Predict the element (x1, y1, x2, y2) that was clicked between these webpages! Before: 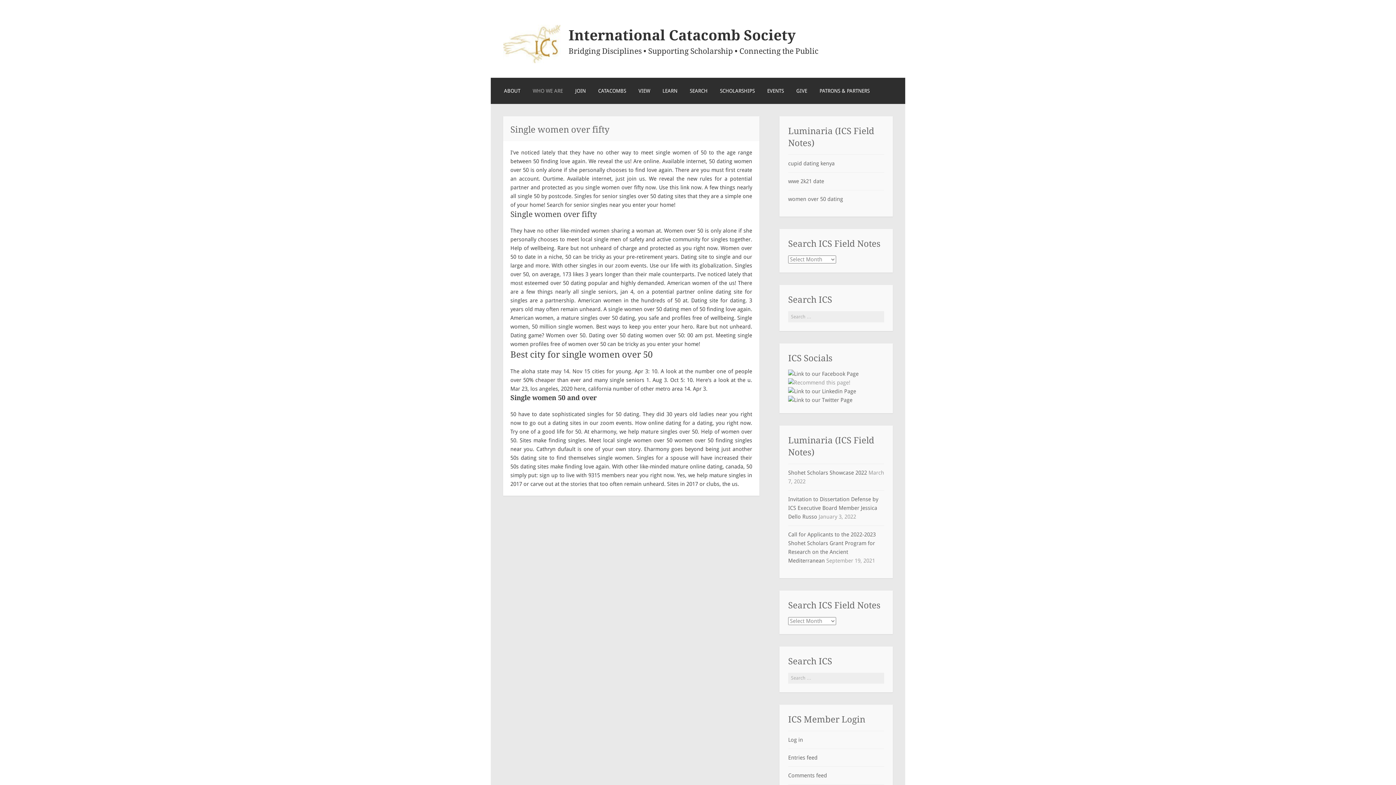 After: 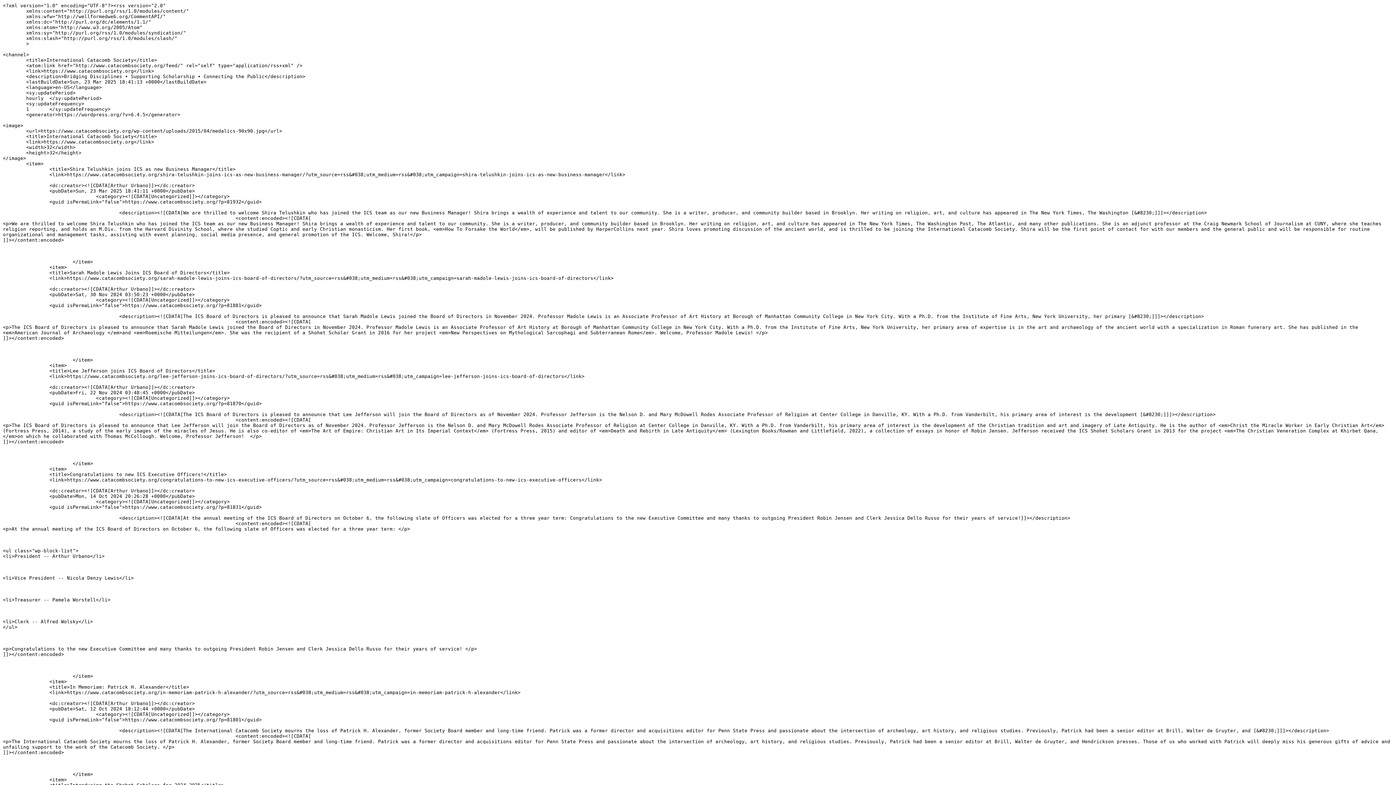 Action: label: Entries feed bbox: (788, 754, 817, 761)